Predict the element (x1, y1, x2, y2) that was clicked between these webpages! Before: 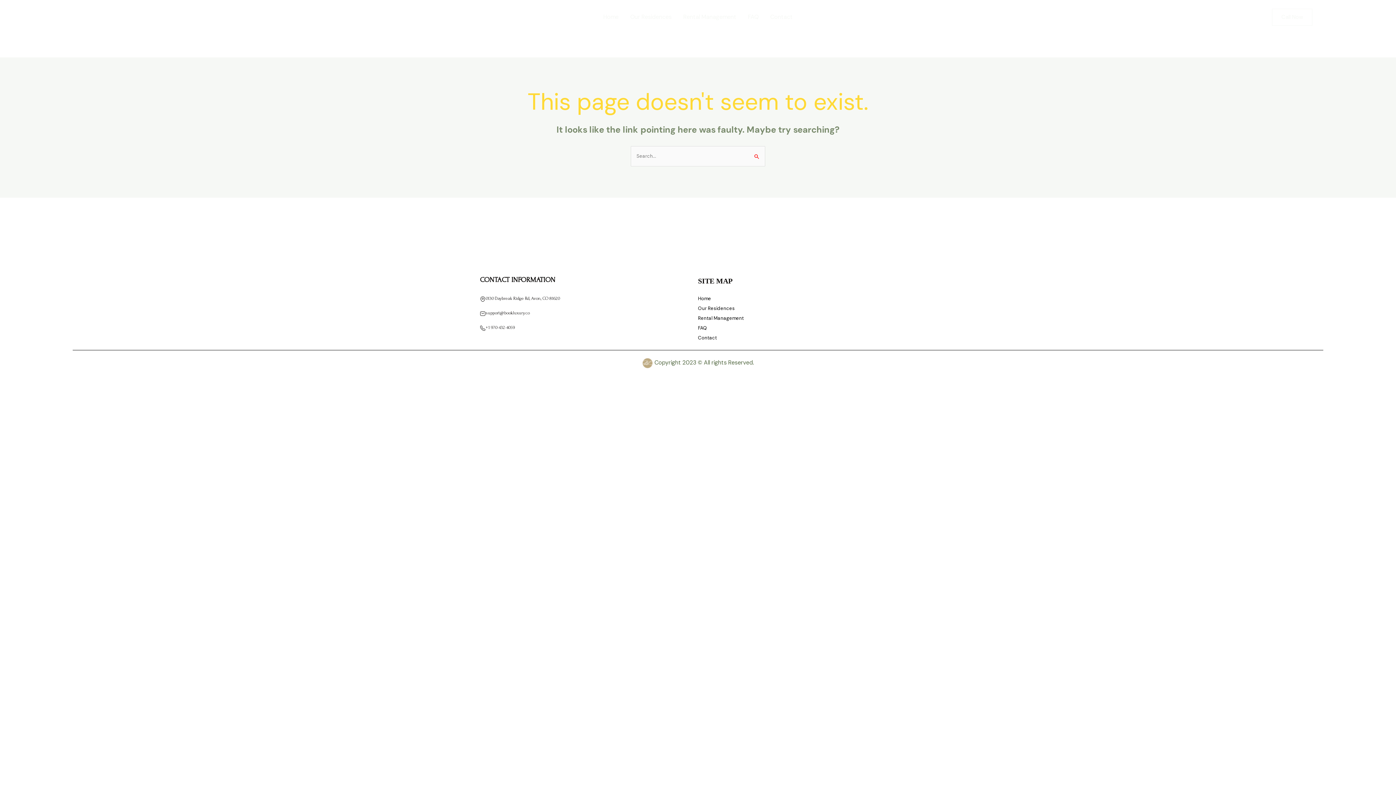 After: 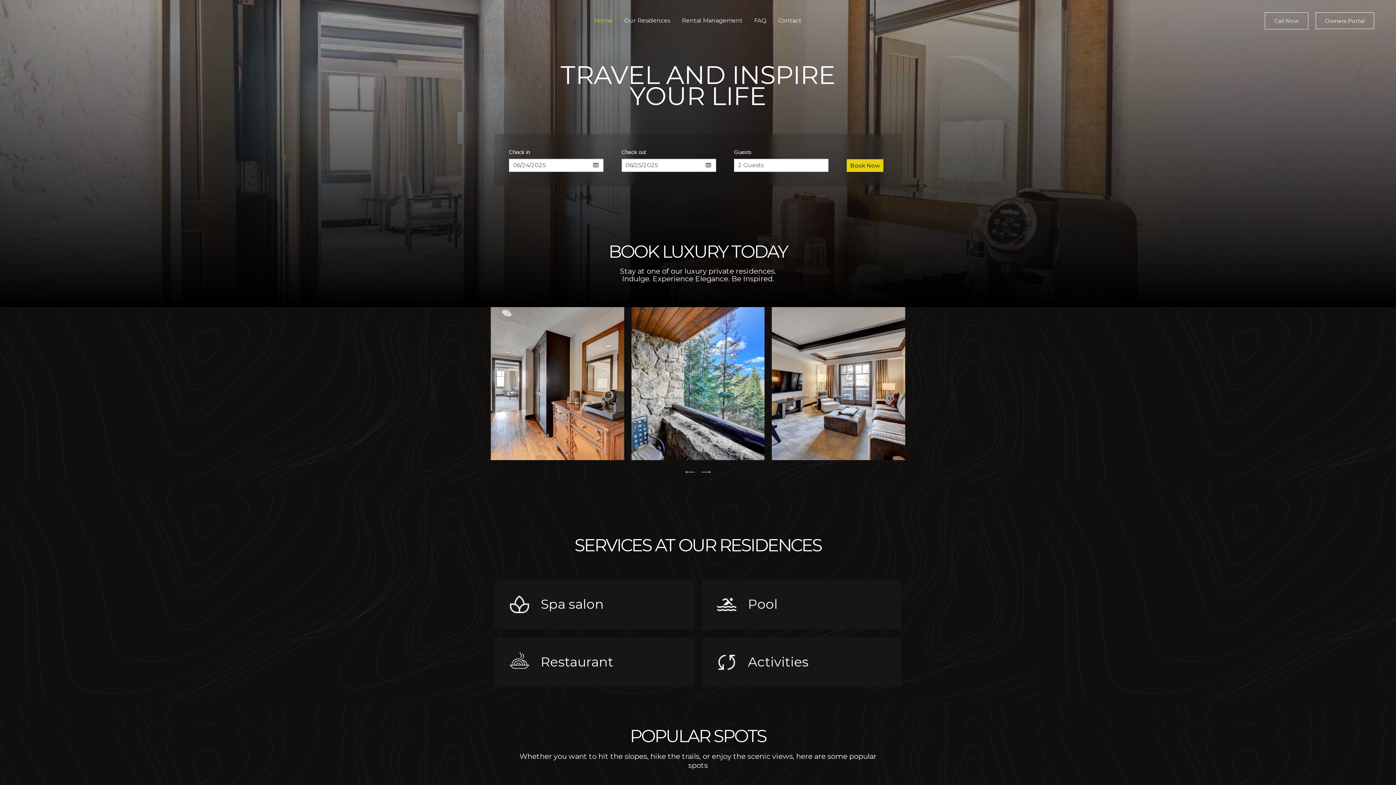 Action: bbox: (597, 4, 624, 29) label: Home